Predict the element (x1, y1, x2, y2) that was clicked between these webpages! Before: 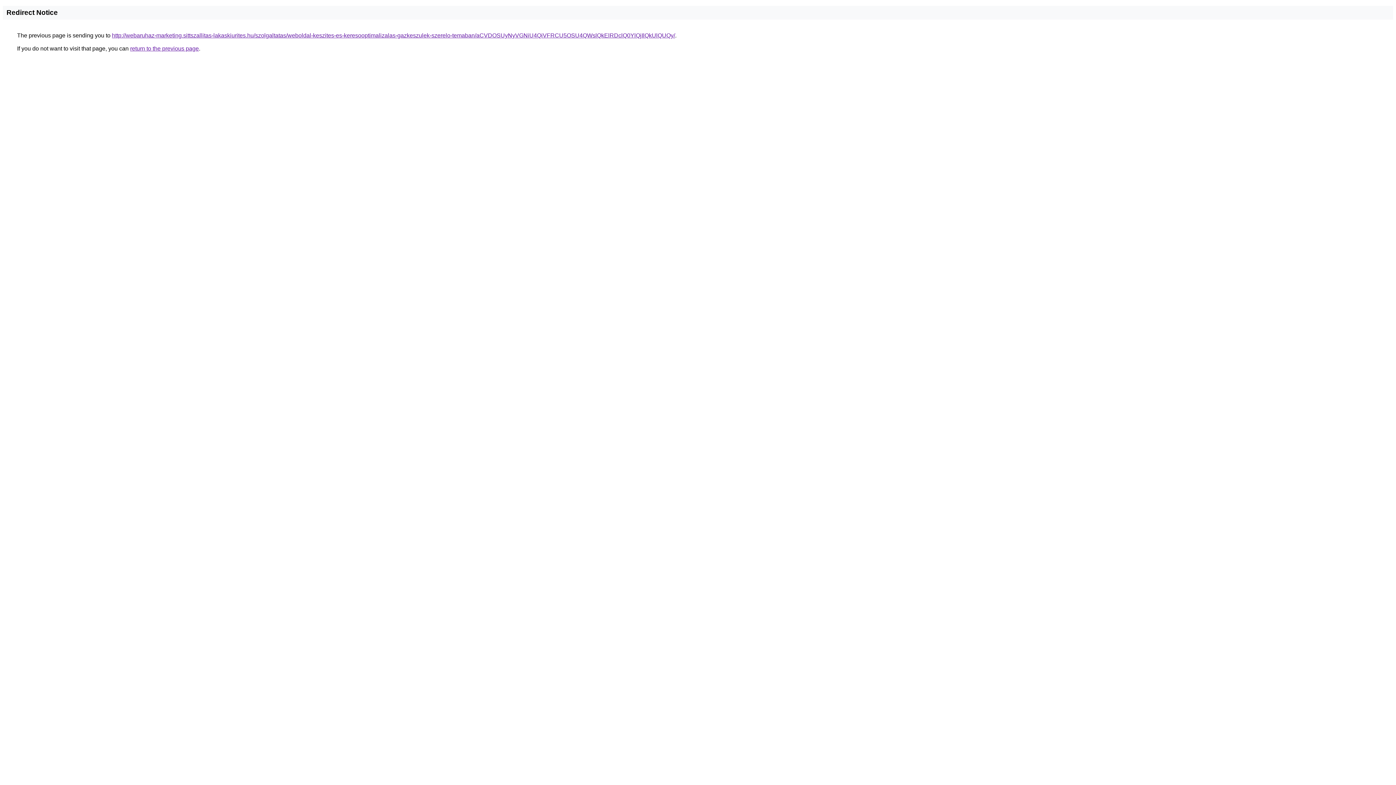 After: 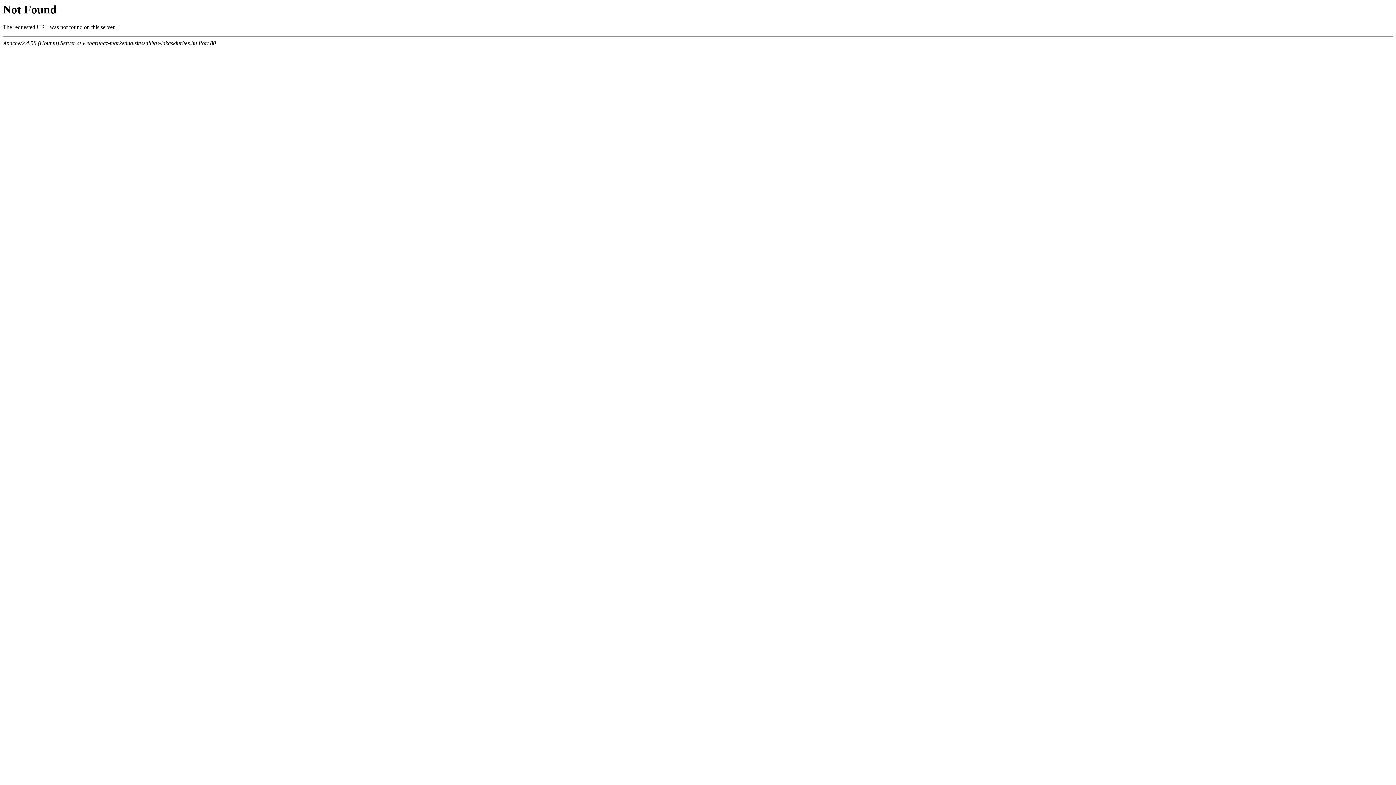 Action: label: http://webaruhaz-marketing.sittszallitas-lakaskiurites.hu/szolgaltatas/weboldal-keszites-es-keresooptimalizalas-gazkeszulek-szerelo-temaban/aCVDOSUyNyVGNiU4QiVFRCU5OSU4QWslQkElRDclQ0YlQjIlQkUlQUQy/ bbox: (112, 32, 675, 38)